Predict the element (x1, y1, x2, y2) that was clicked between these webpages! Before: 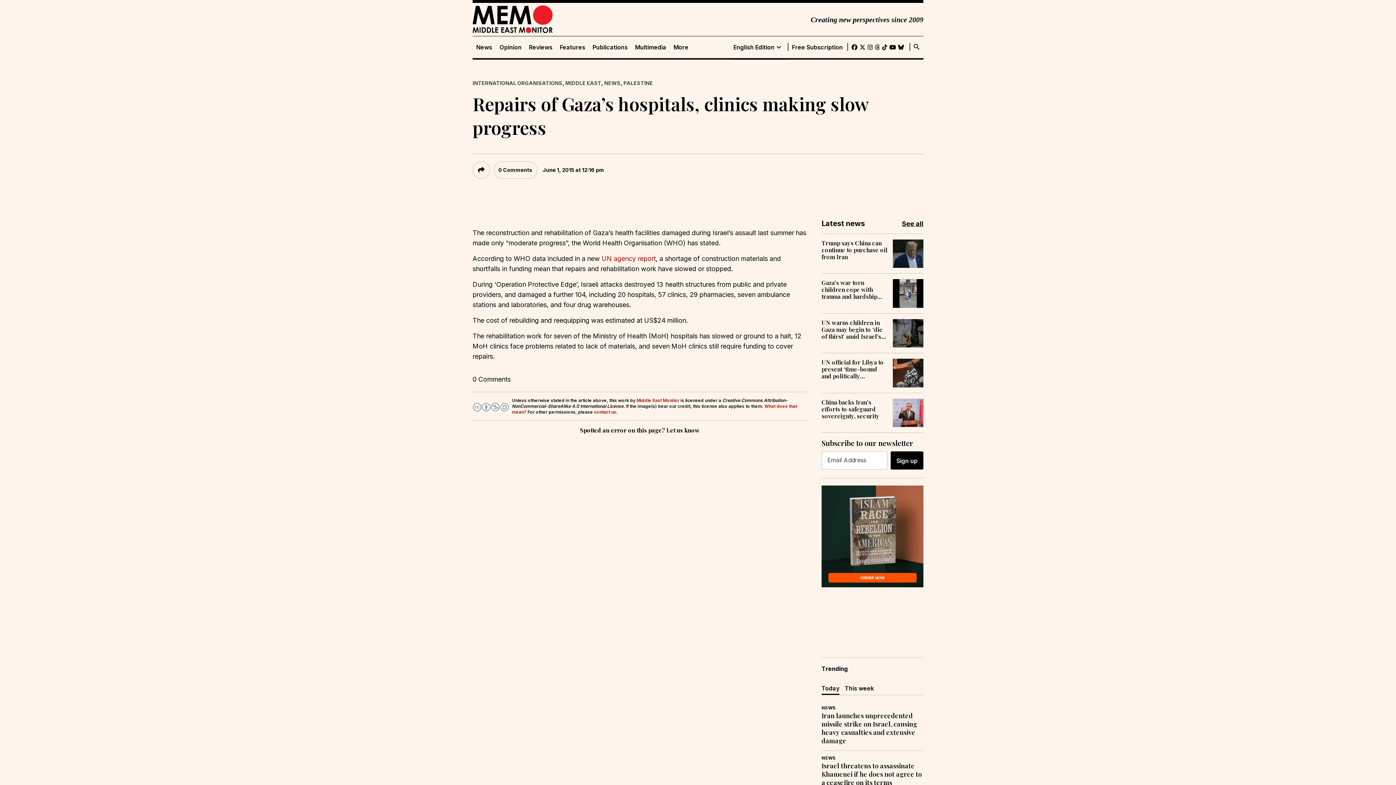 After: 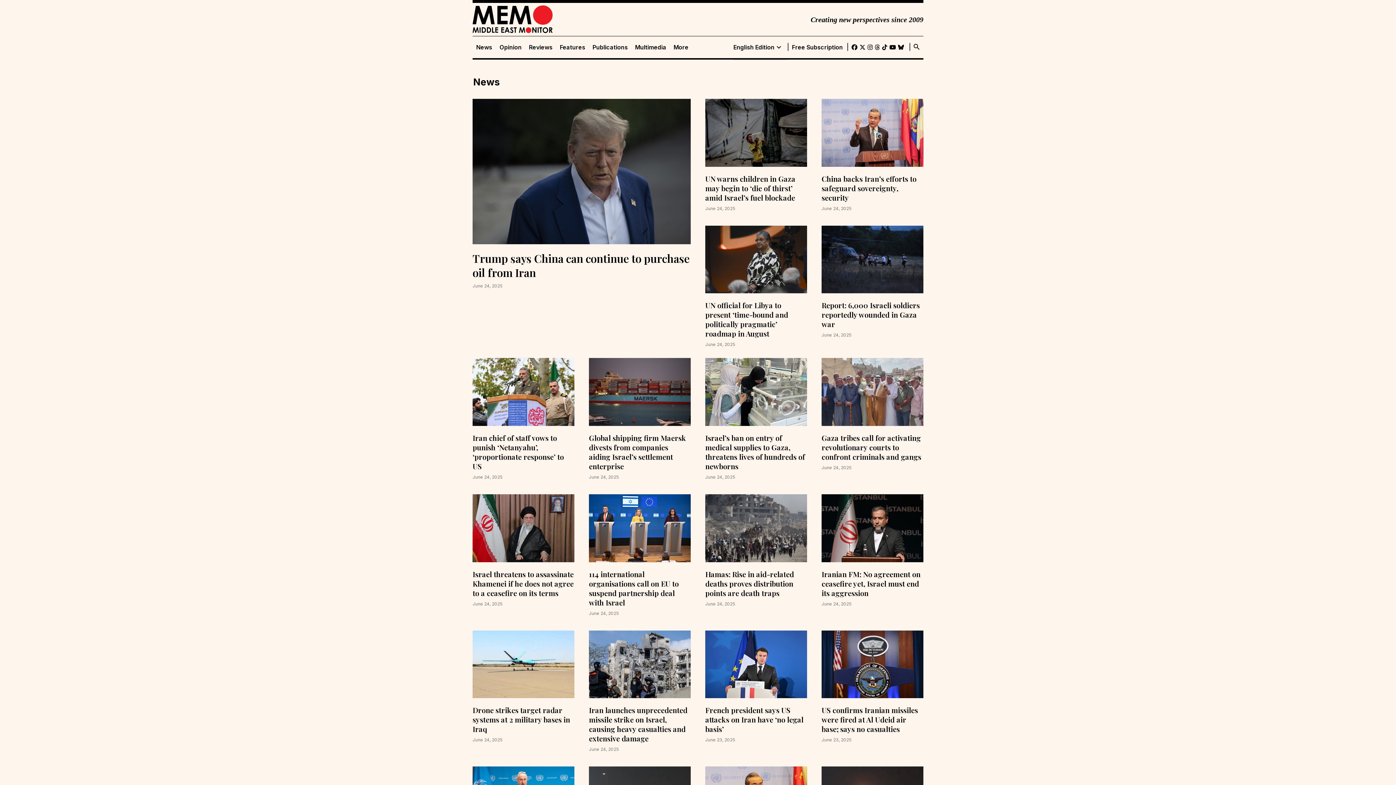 Action: bbox: (821, 755, 923, 761) label: NEWS